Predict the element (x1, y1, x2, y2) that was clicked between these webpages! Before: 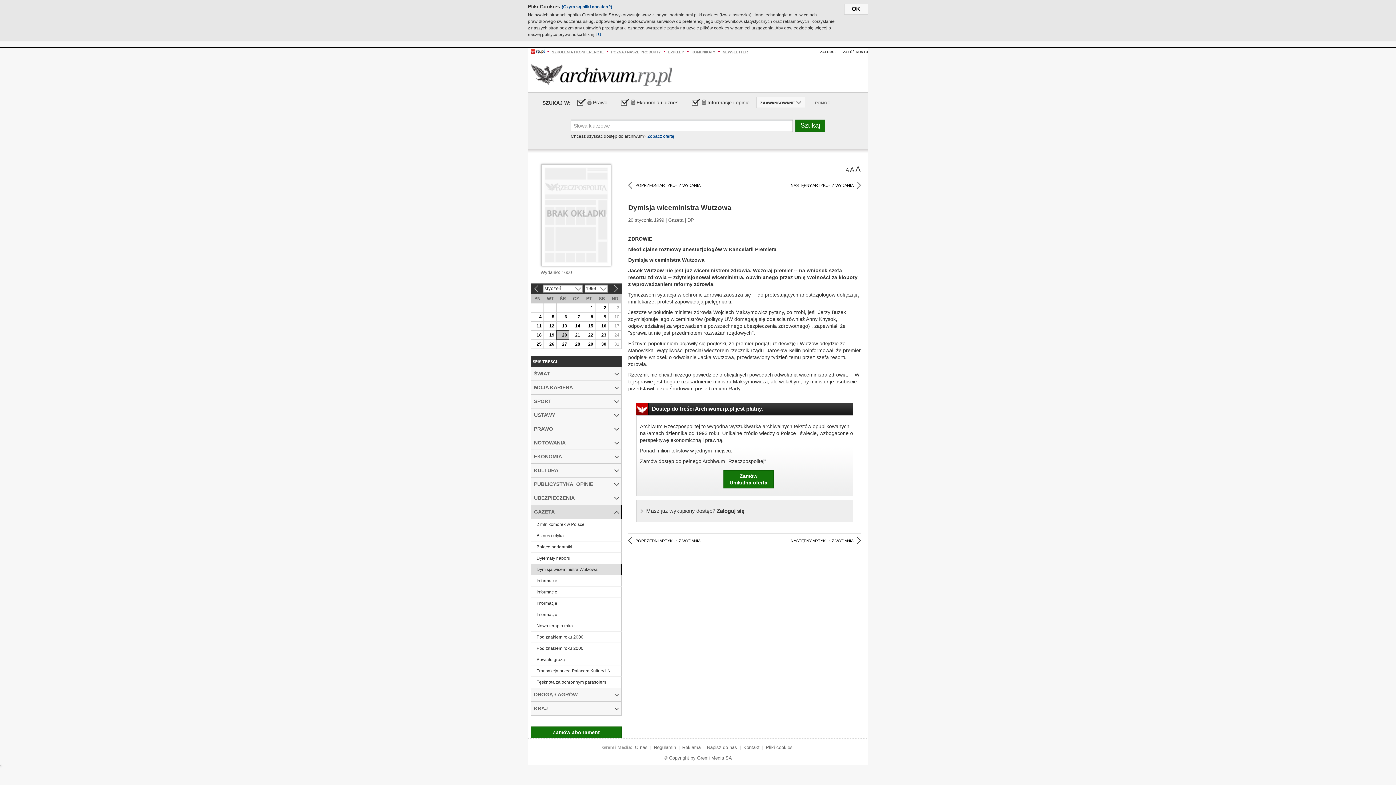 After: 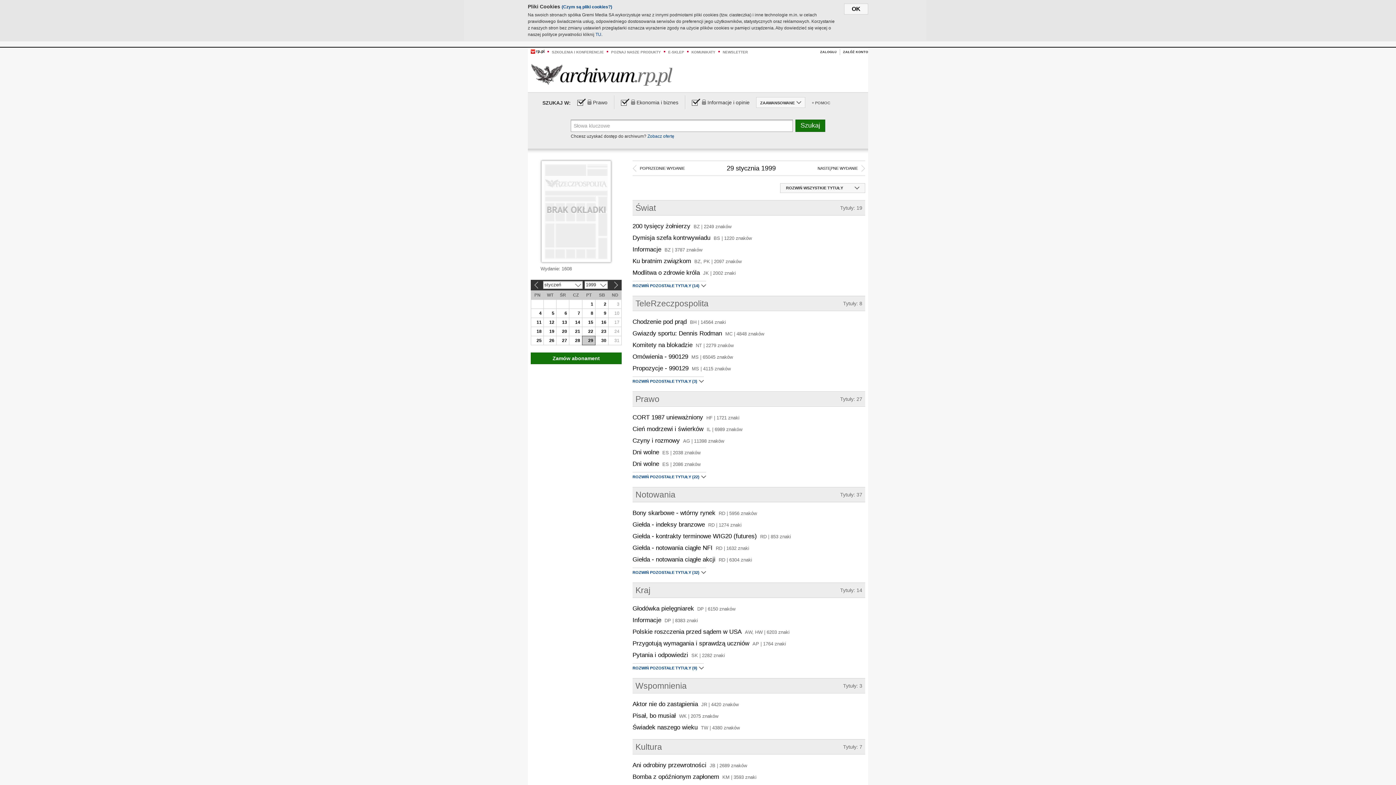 Action: label: 29 bbox: (582, 339, 595, 348)